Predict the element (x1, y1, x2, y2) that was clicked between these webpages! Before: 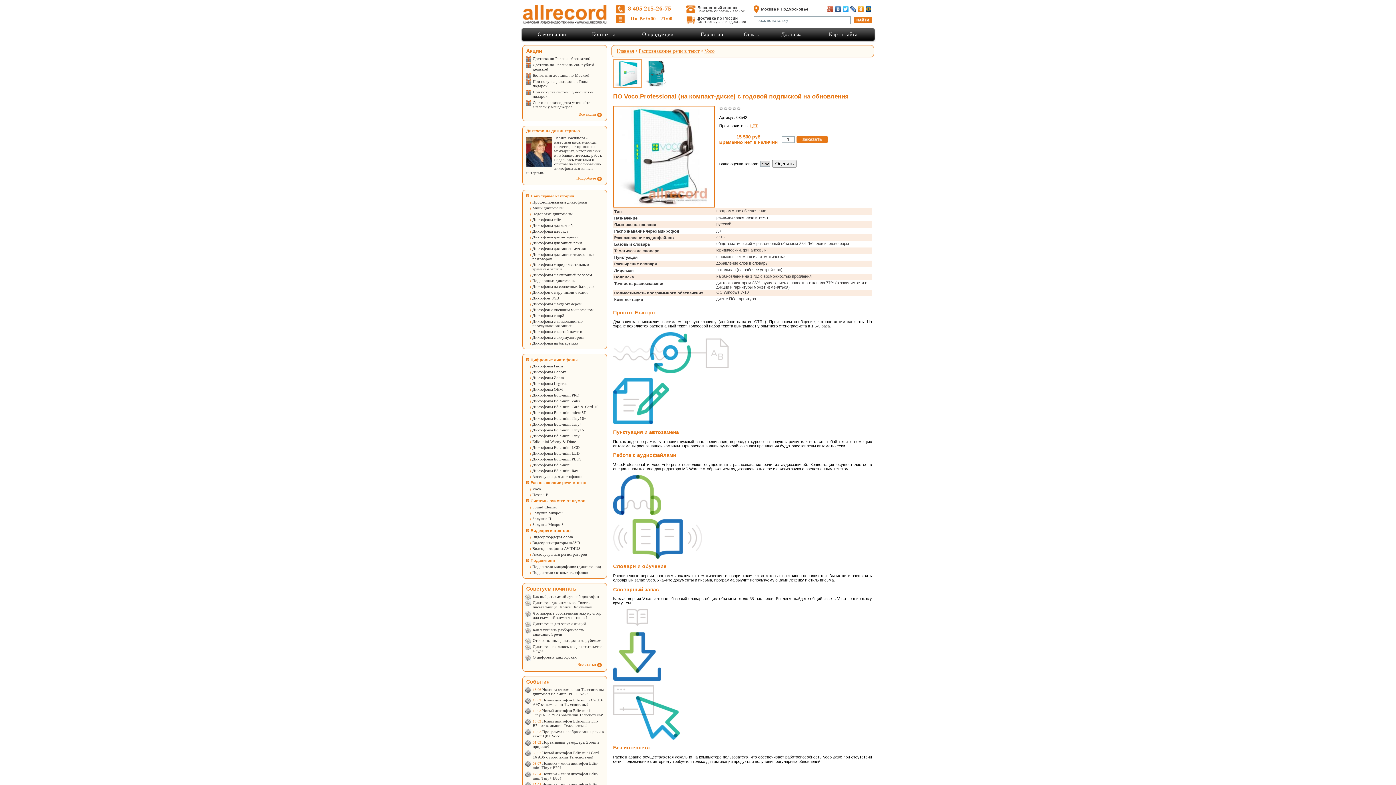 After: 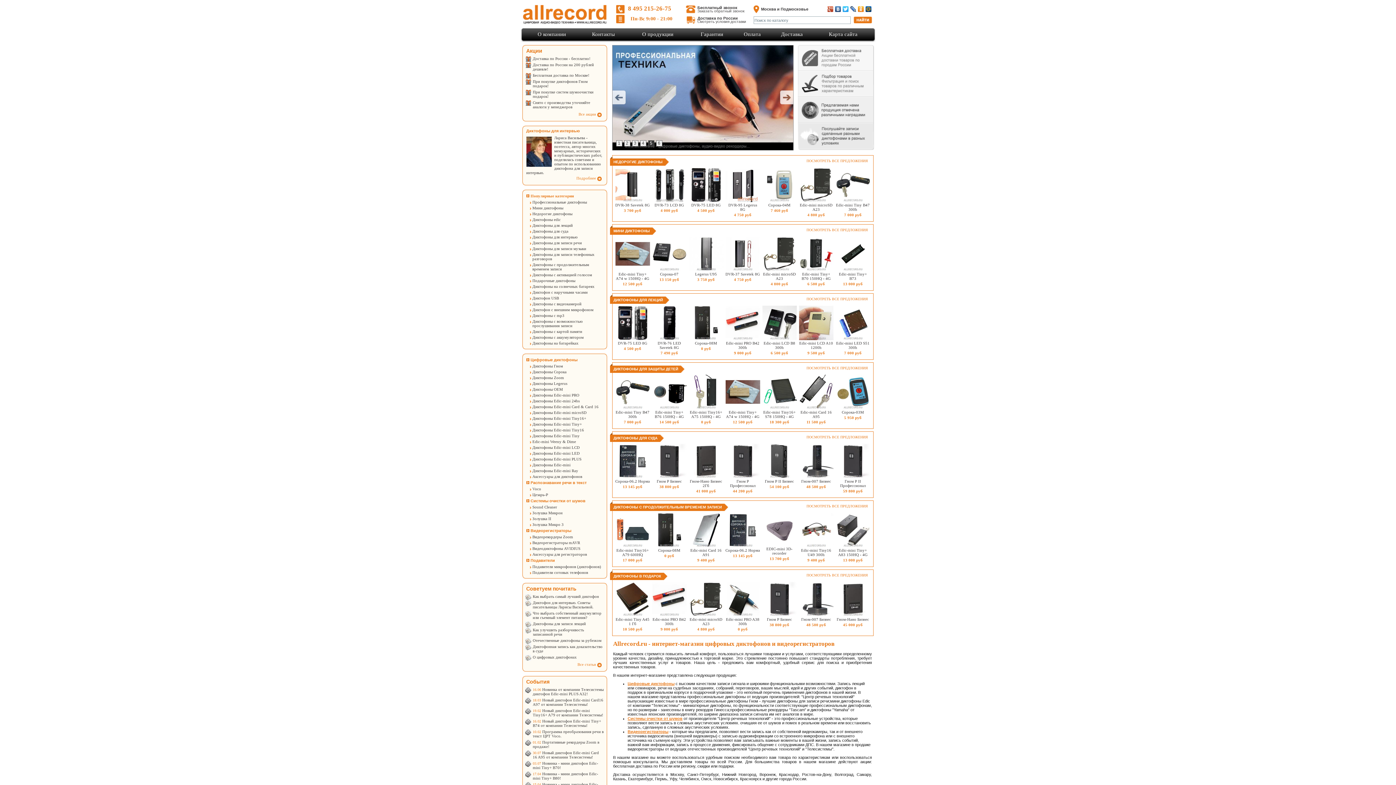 Action: bbox: (520, 21, 608, 26)